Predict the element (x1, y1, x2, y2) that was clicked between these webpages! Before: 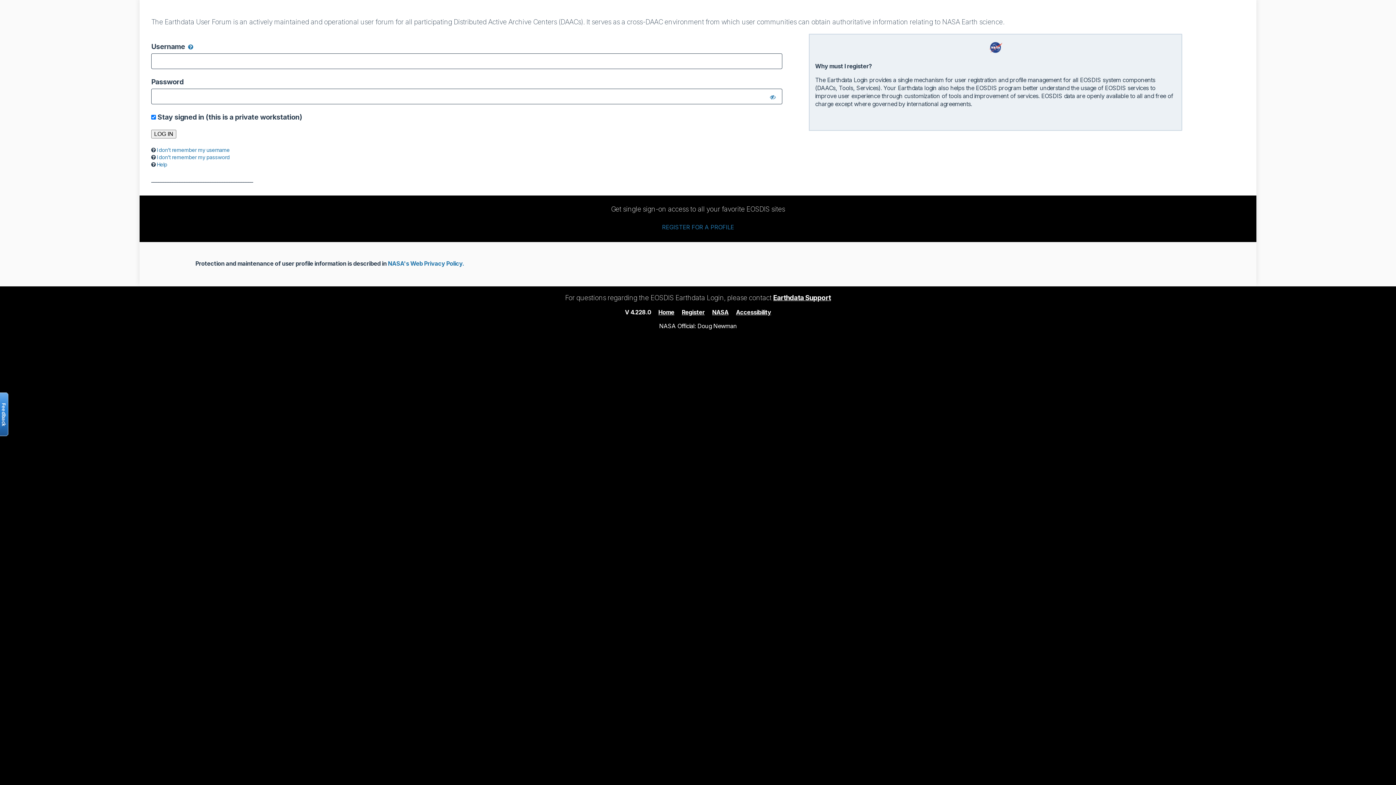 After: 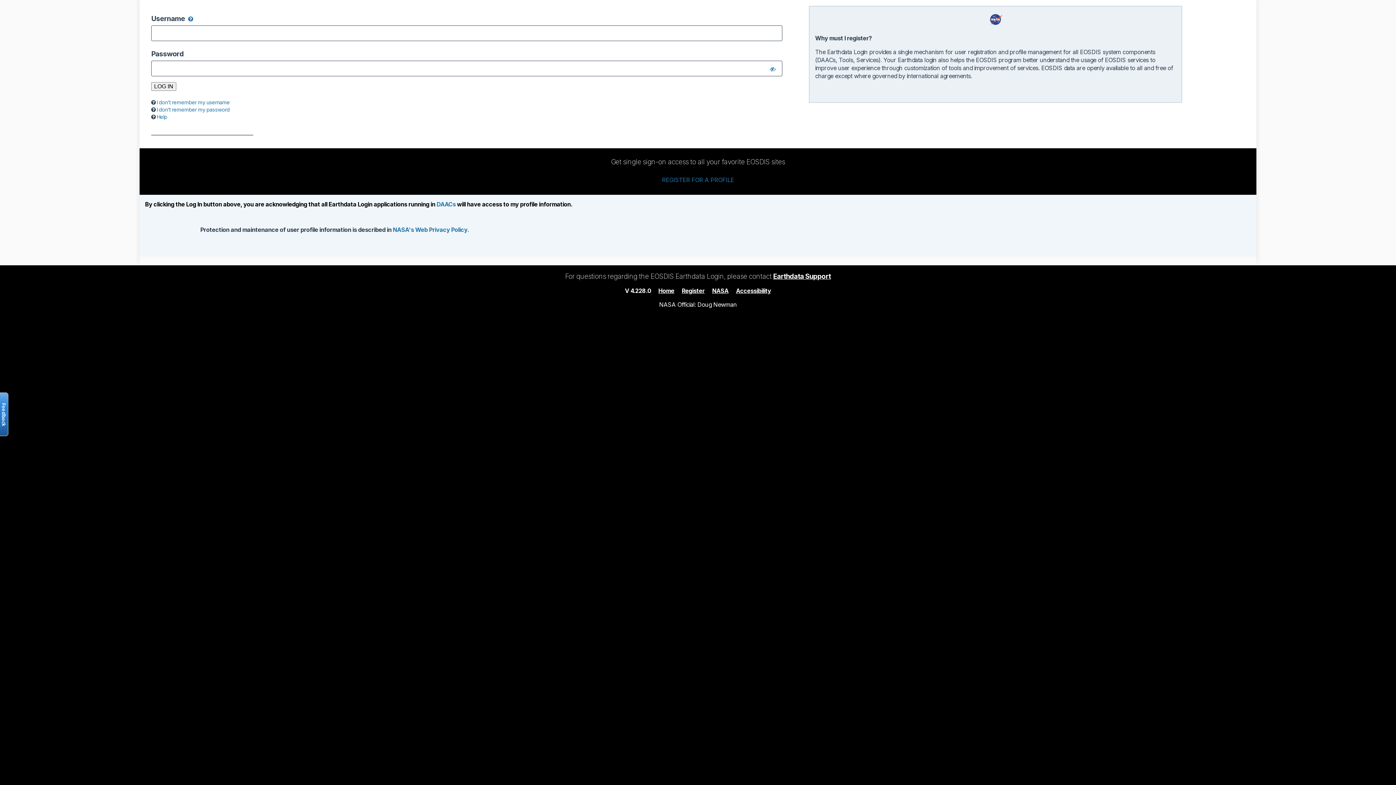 Action: label: Home bbox: (658, 308, 674, 315)